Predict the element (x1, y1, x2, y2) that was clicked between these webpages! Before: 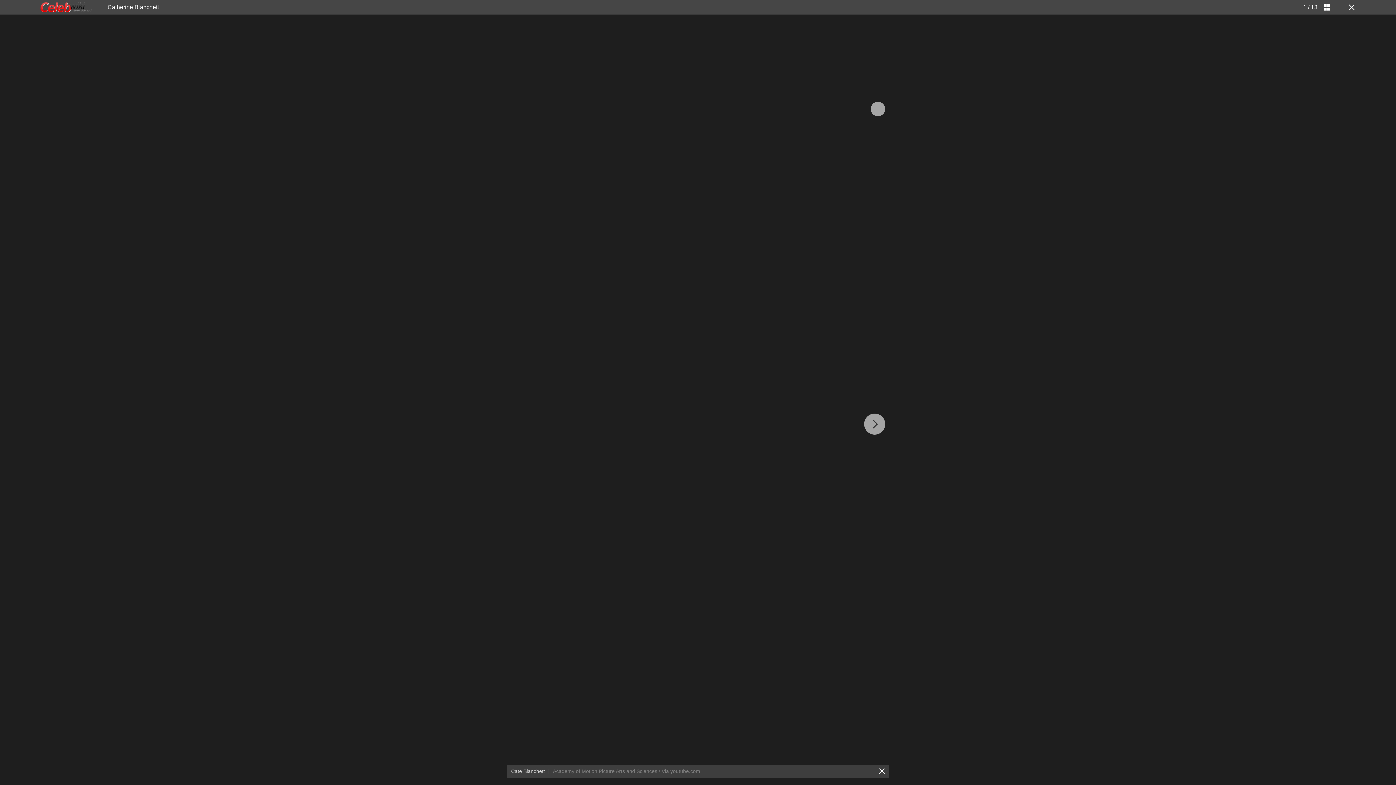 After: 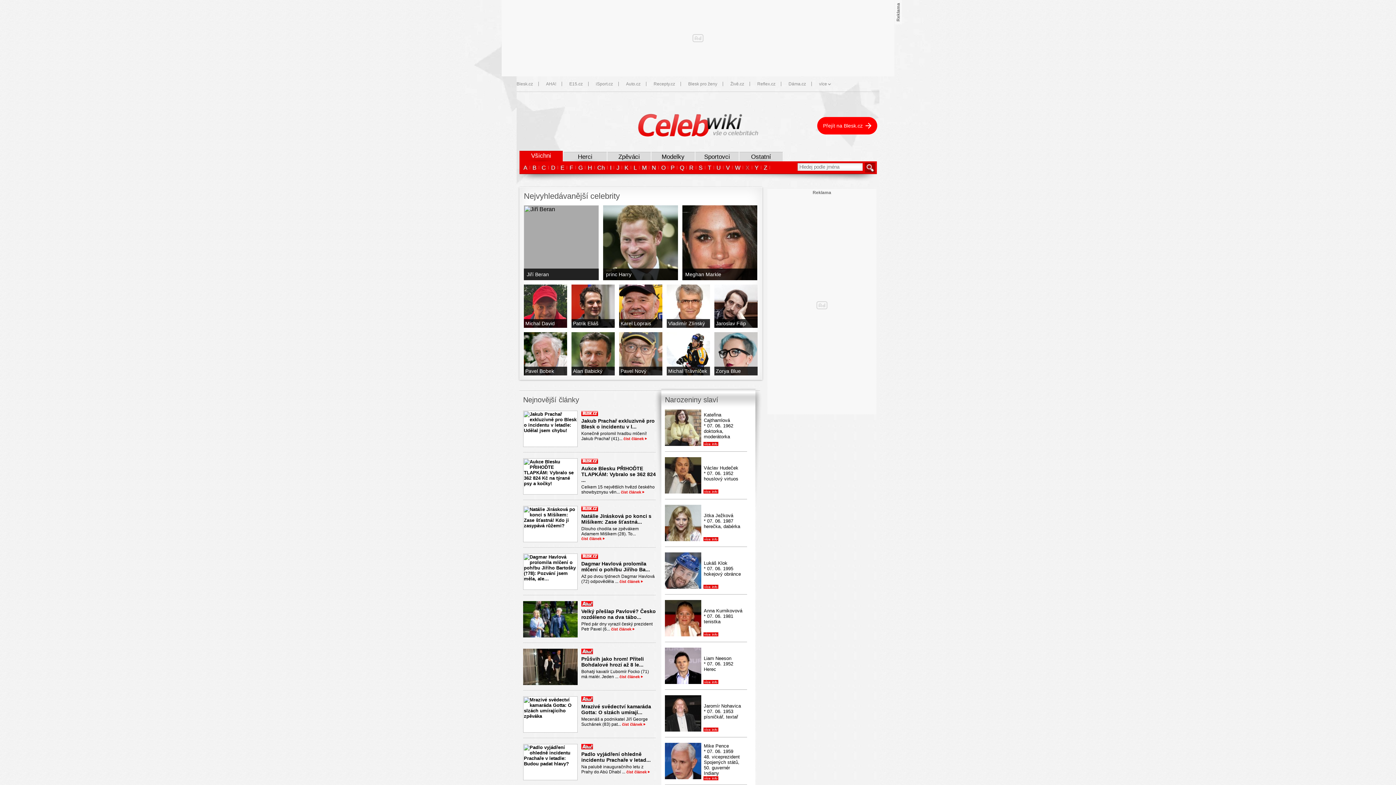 Action: bbox: (40, 2, 92, 12)